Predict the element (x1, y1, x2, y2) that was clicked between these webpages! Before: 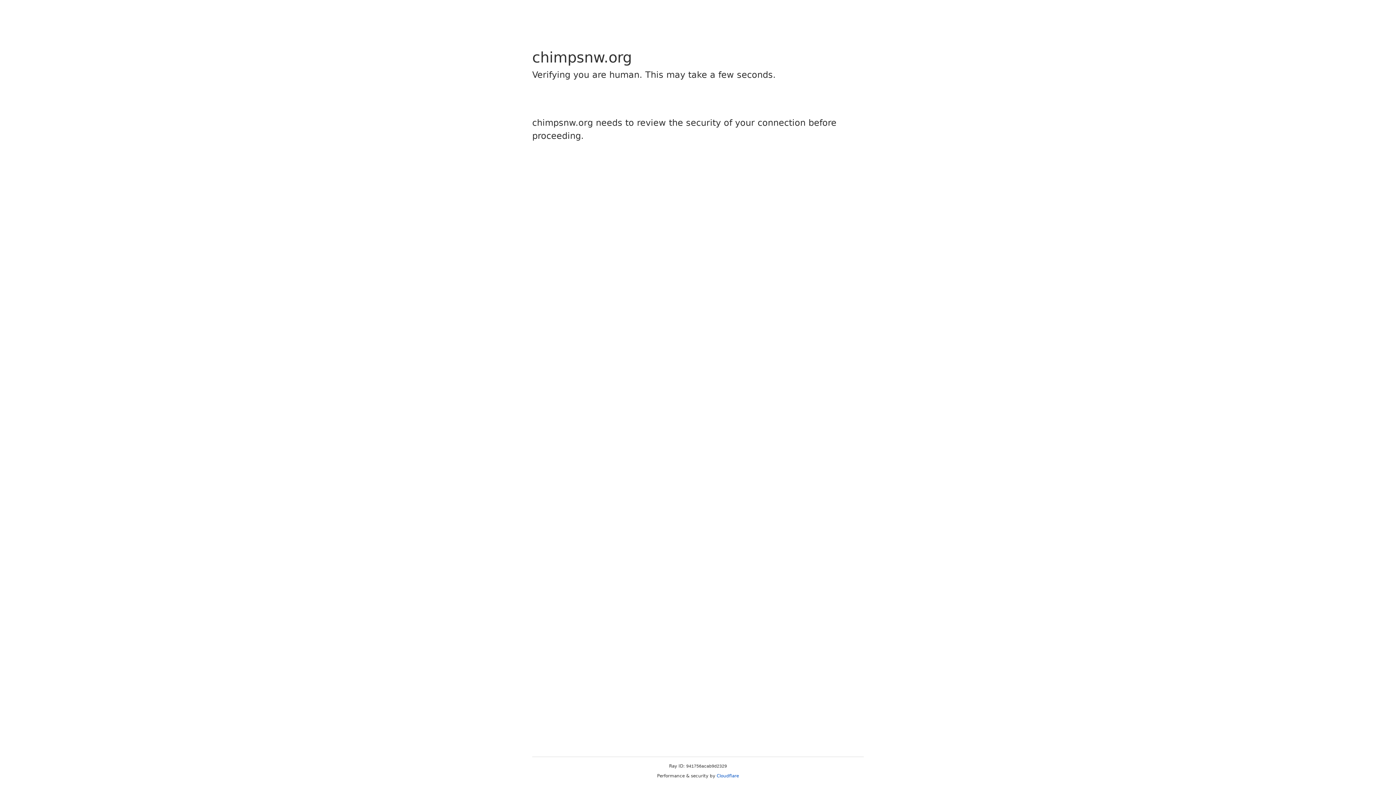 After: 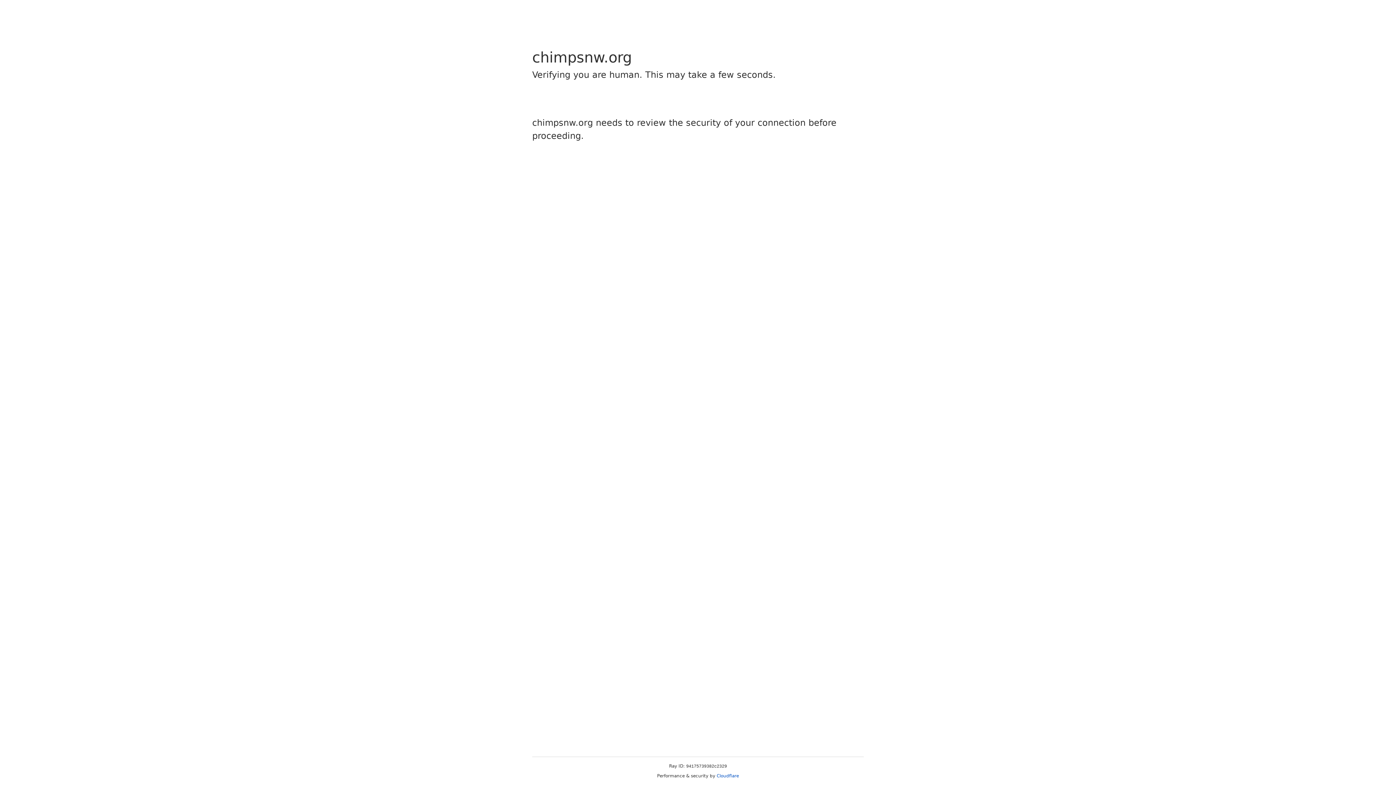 Action: bbox: (716, 773, 739, 778) label: Cloudflare